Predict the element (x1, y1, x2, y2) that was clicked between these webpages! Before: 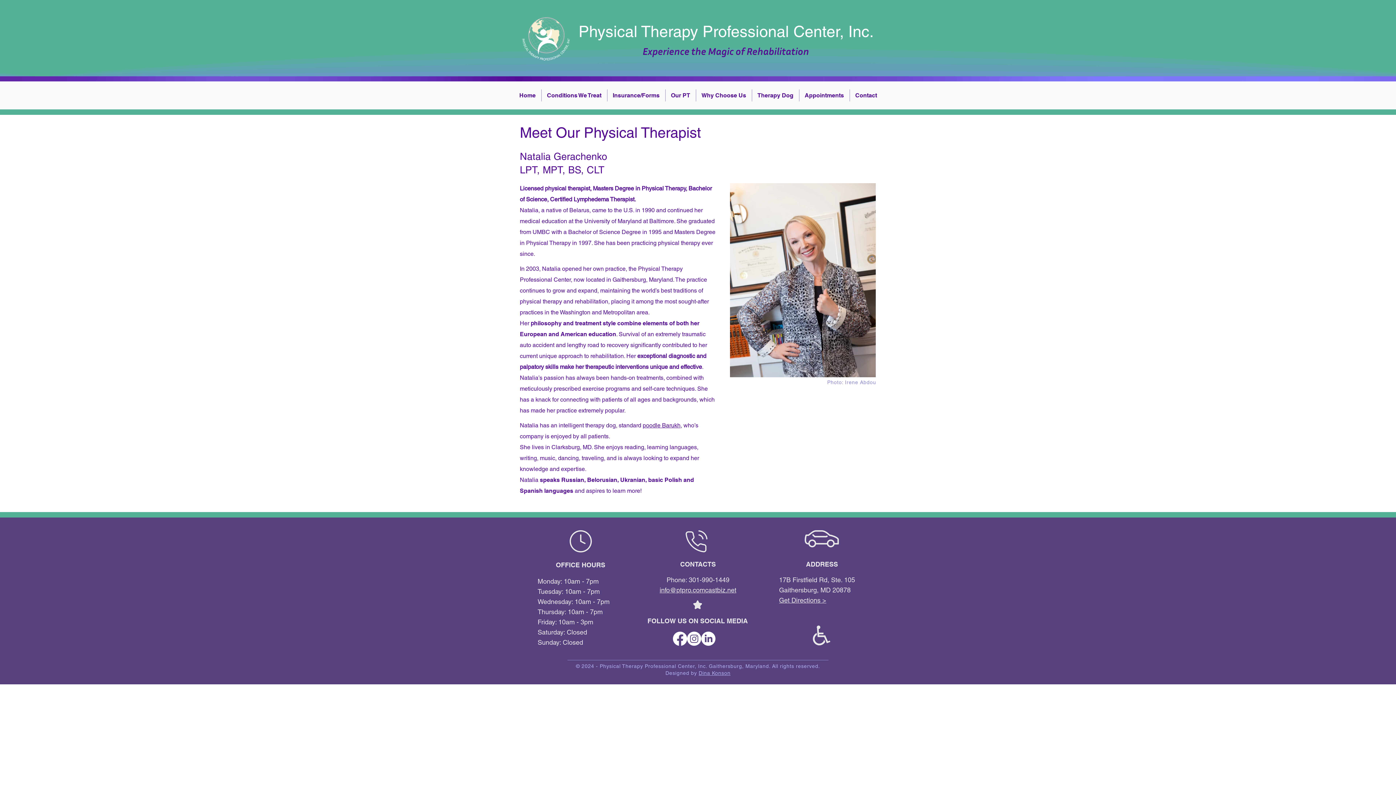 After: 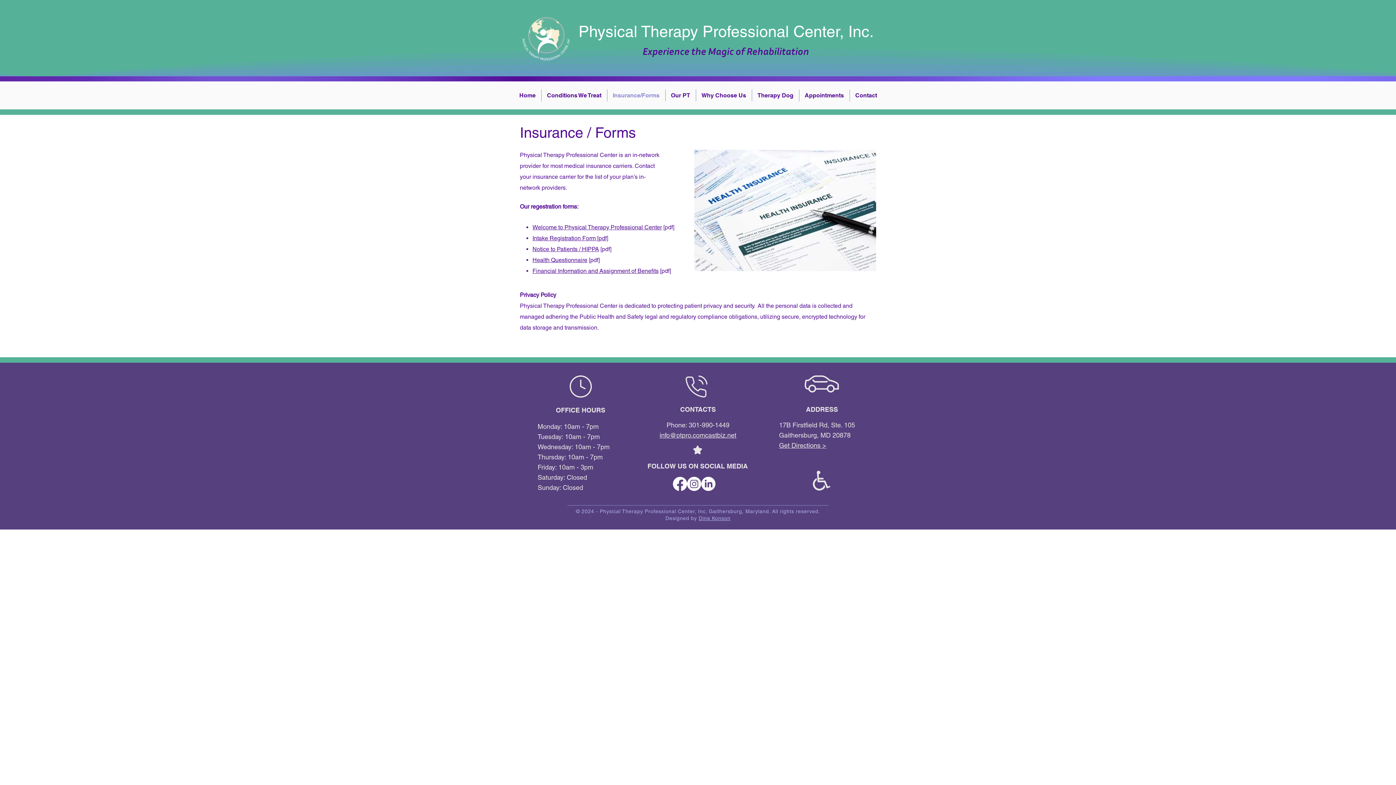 Action: label: Insurance/Forms bbox: (607, 89, 665, 101)